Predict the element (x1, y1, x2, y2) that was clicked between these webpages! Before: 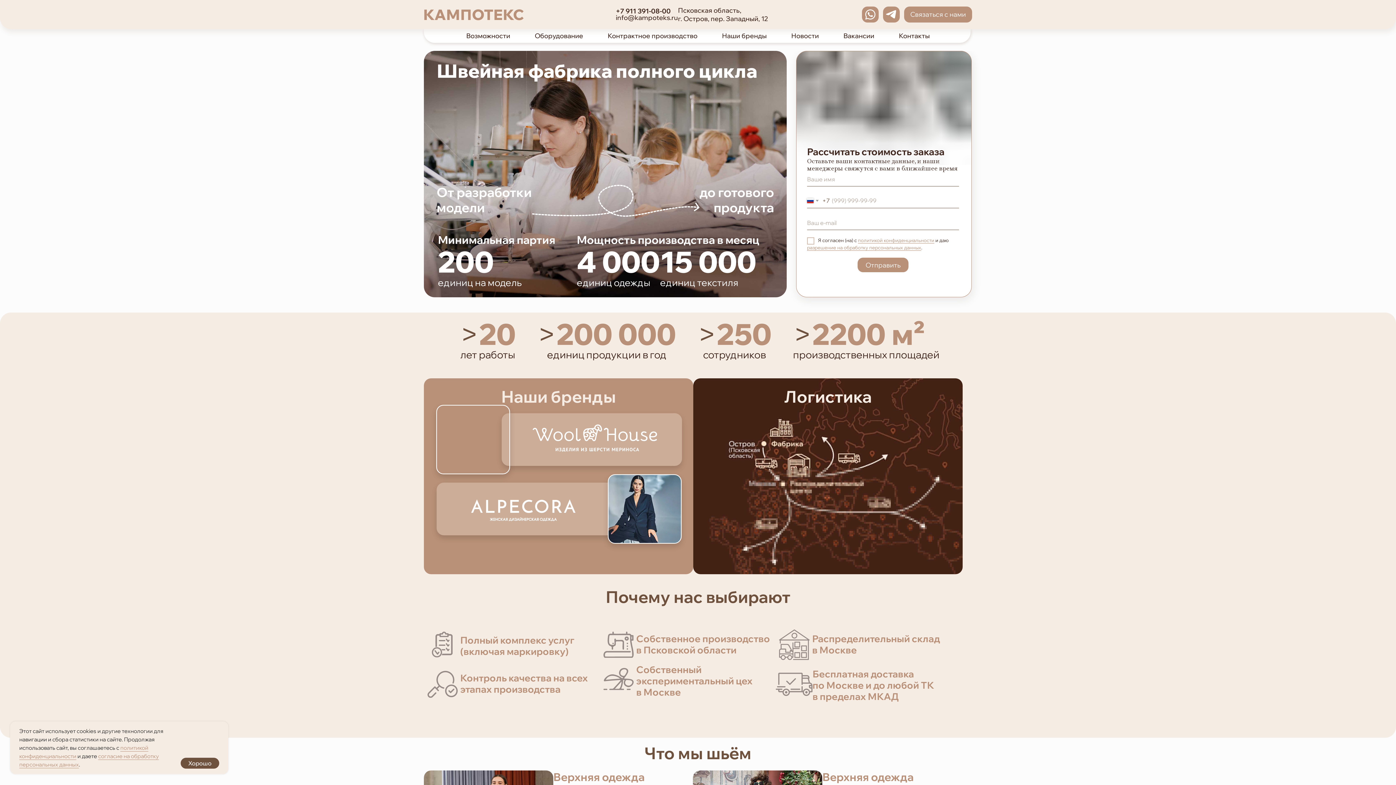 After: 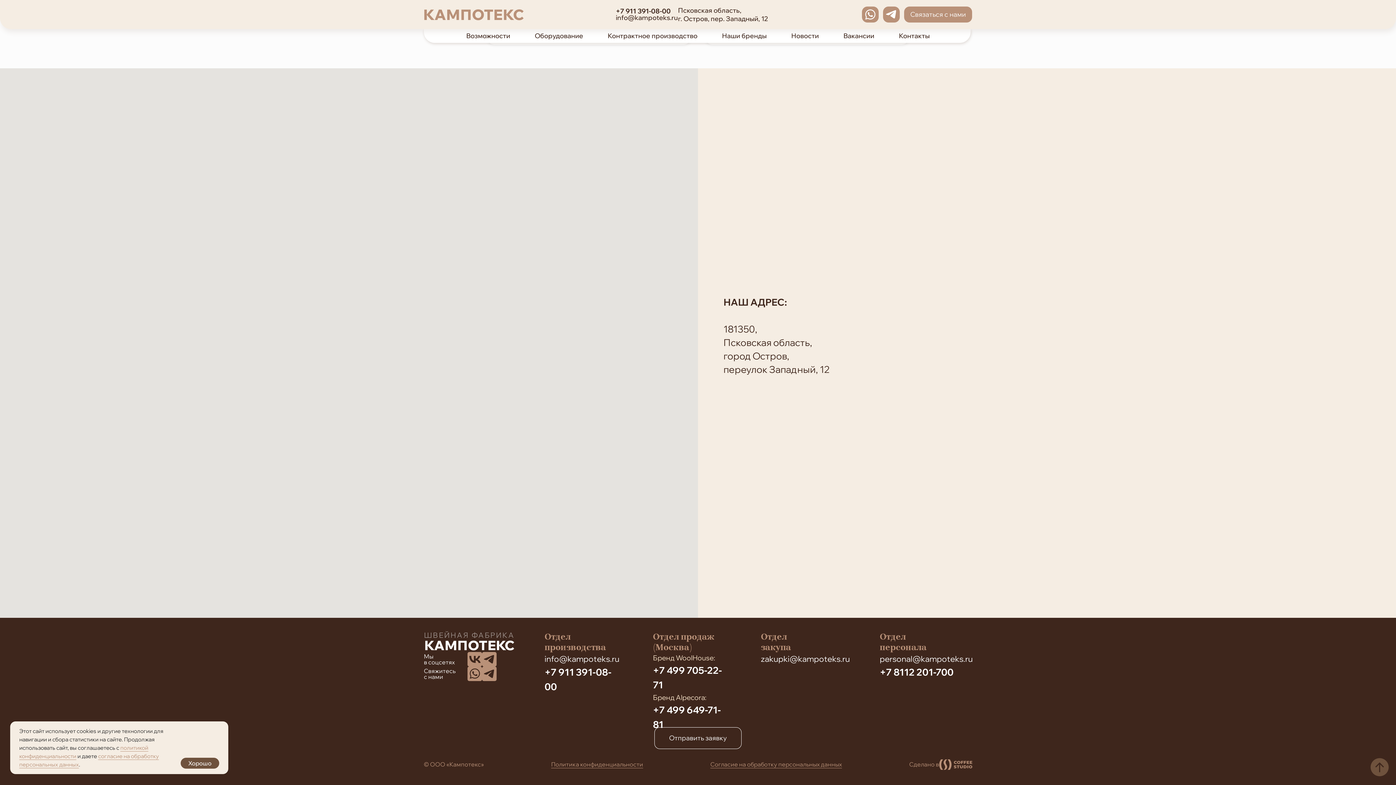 Action: bbox: (899, 31, 930, 40) label: Контакты